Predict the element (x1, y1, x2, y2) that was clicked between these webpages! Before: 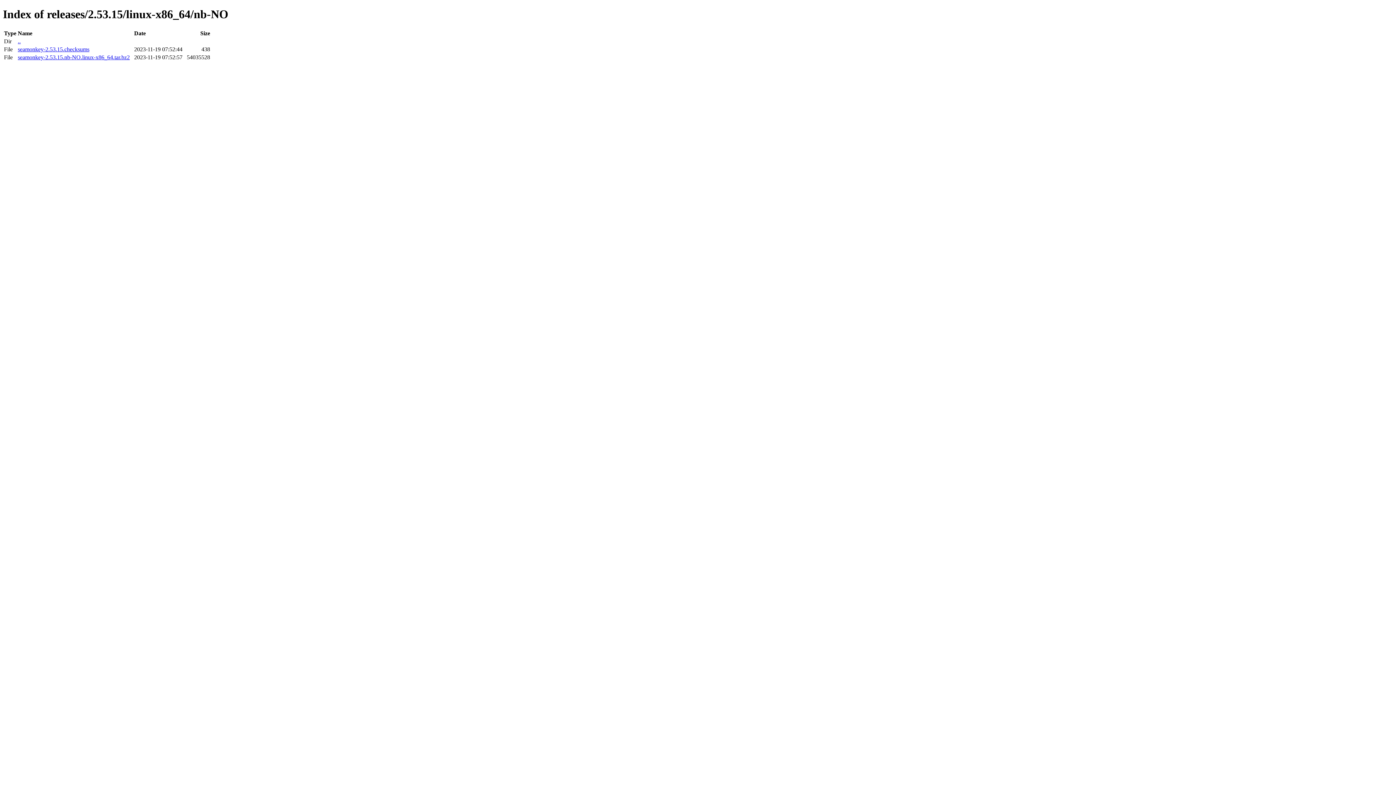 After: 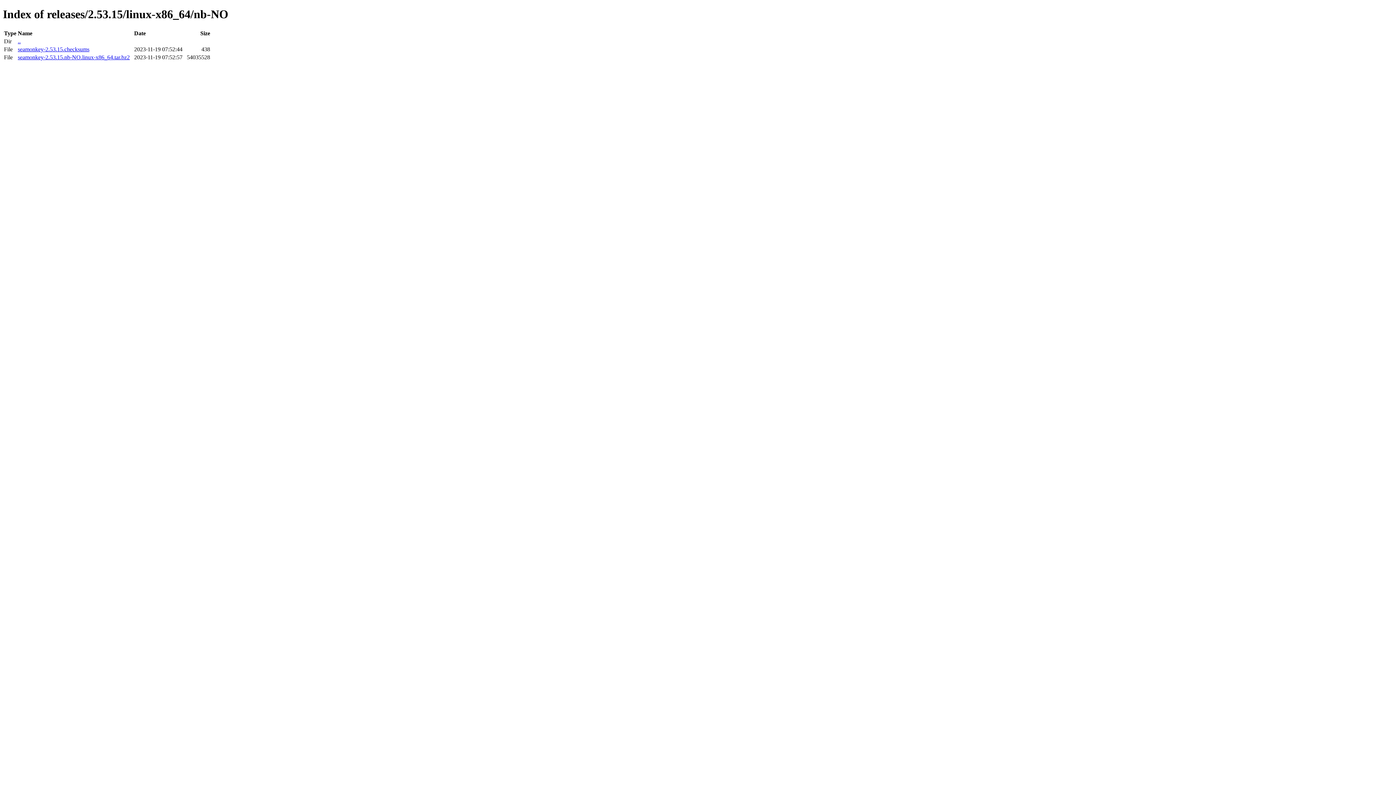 Action: label: seamonkey-2.53.15.nb-NO.linux-x86_64.tar.bz2 bbox: (17, 54, 129, 60)